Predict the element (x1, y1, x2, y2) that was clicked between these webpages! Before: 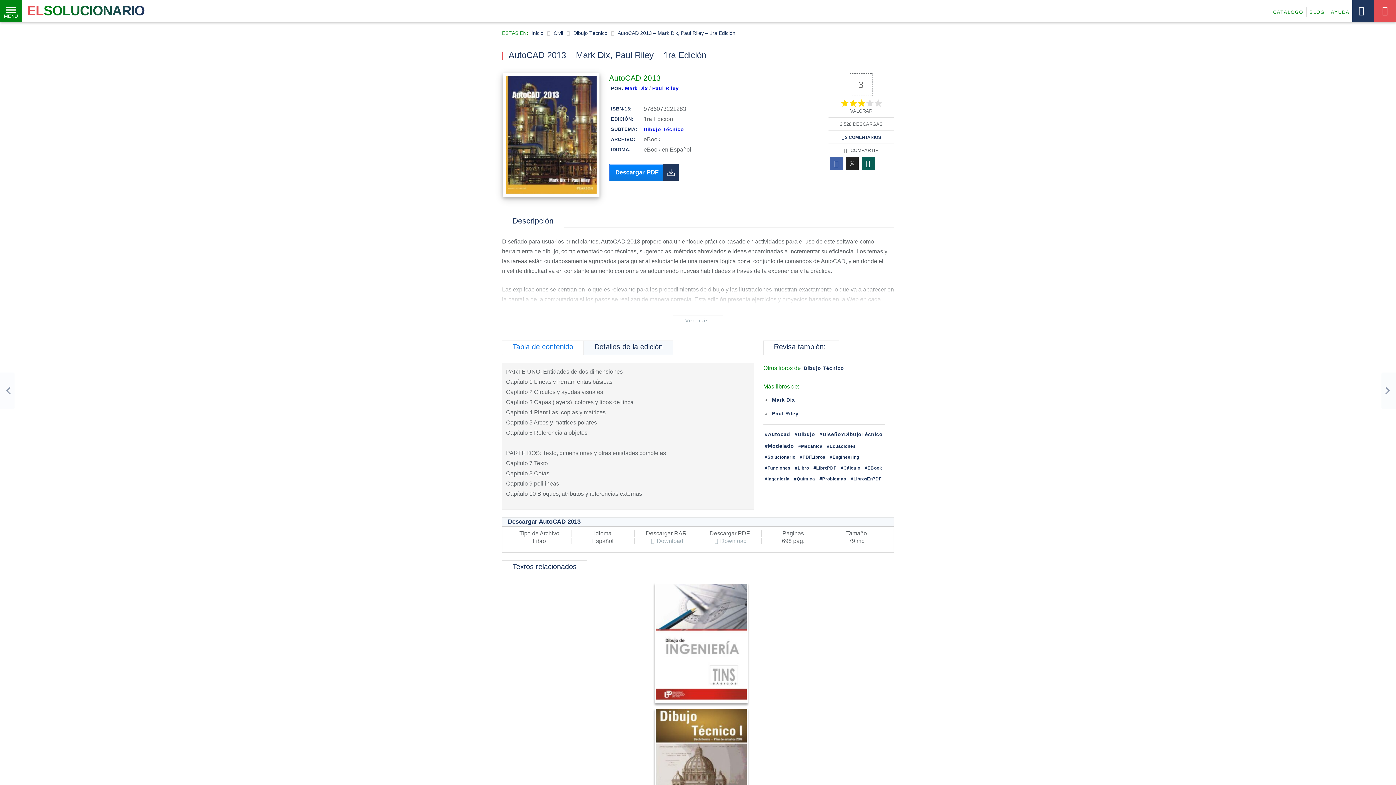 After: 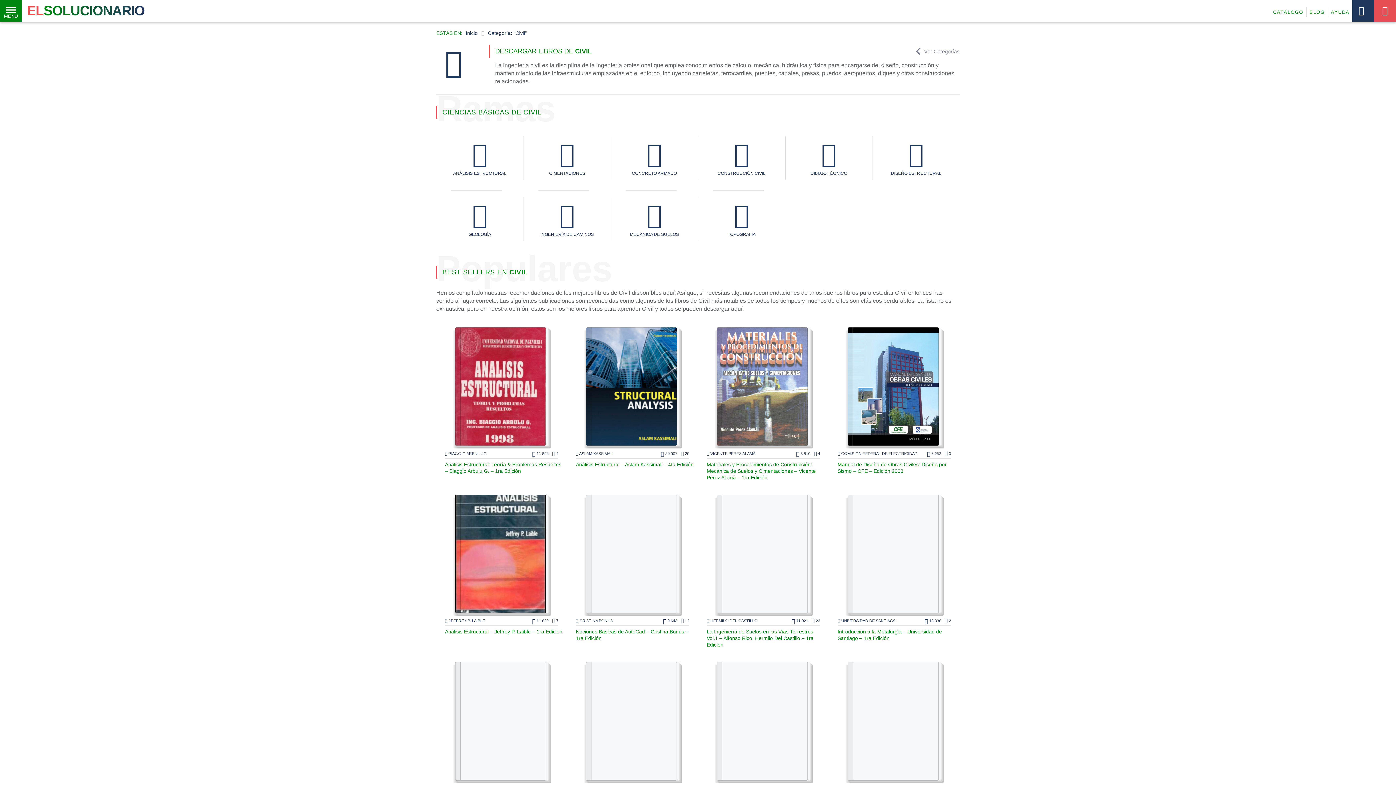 Action: label: Civil bbox: (553, 30, 563, 36)